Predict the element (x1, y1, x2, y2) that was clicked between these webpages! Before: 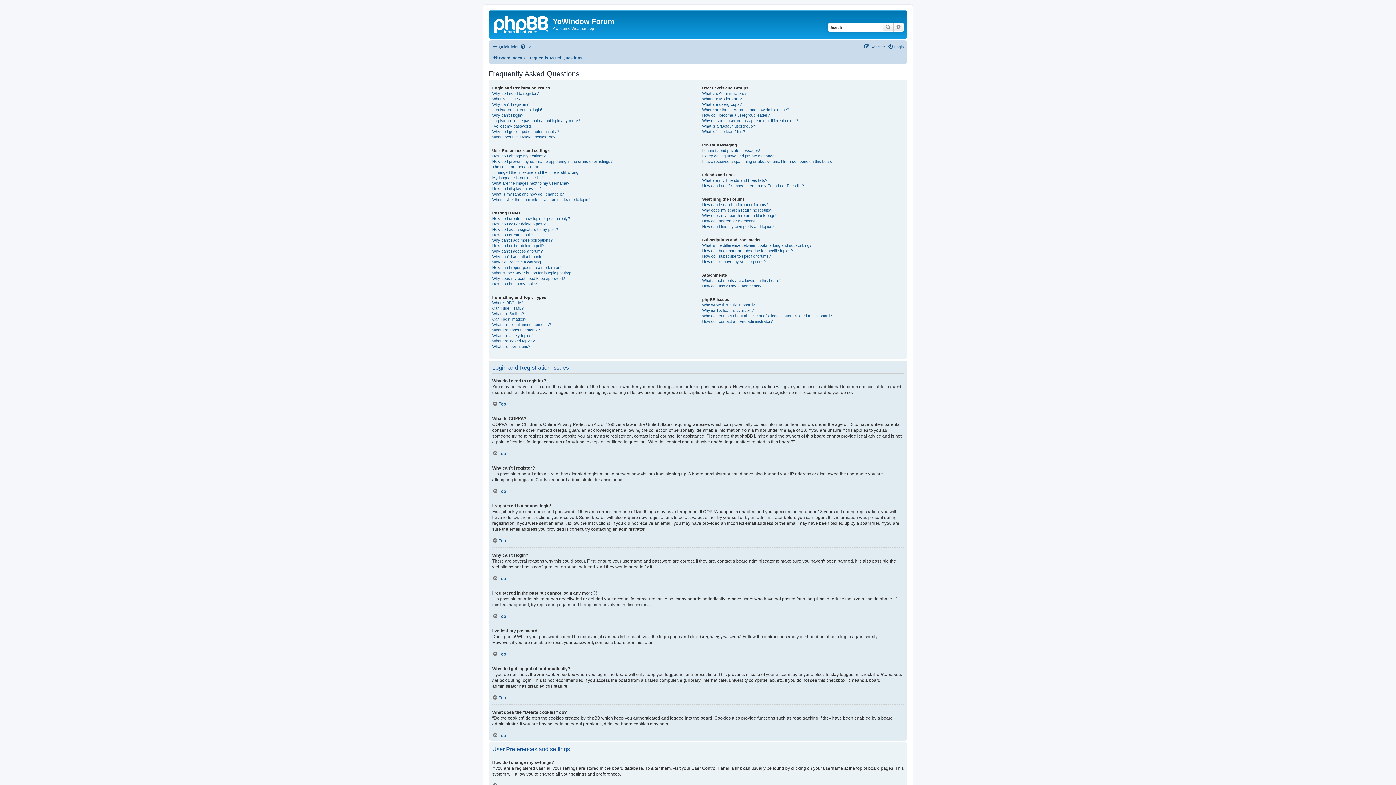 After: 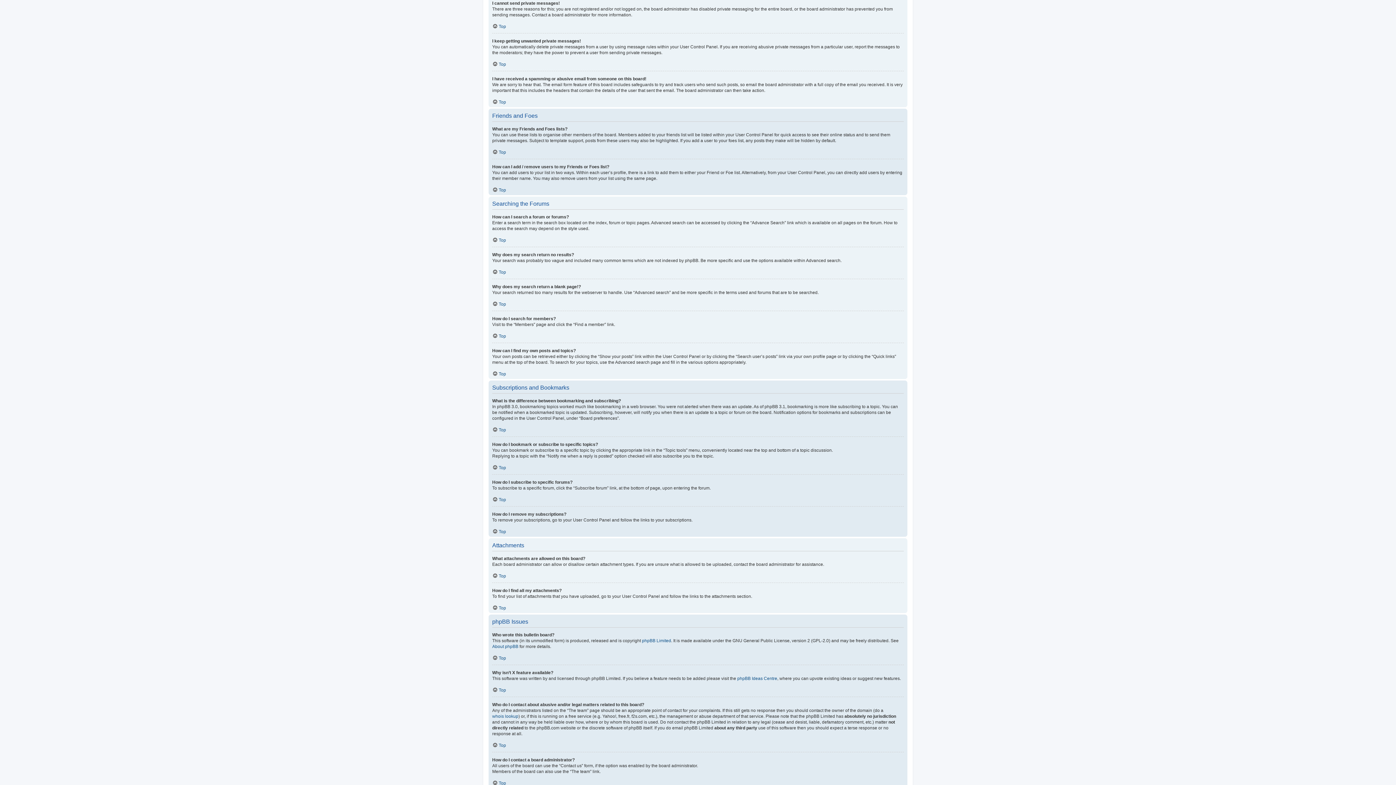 Action: bbox: (702, 147, 760, 153) label: I cannot send private messages!